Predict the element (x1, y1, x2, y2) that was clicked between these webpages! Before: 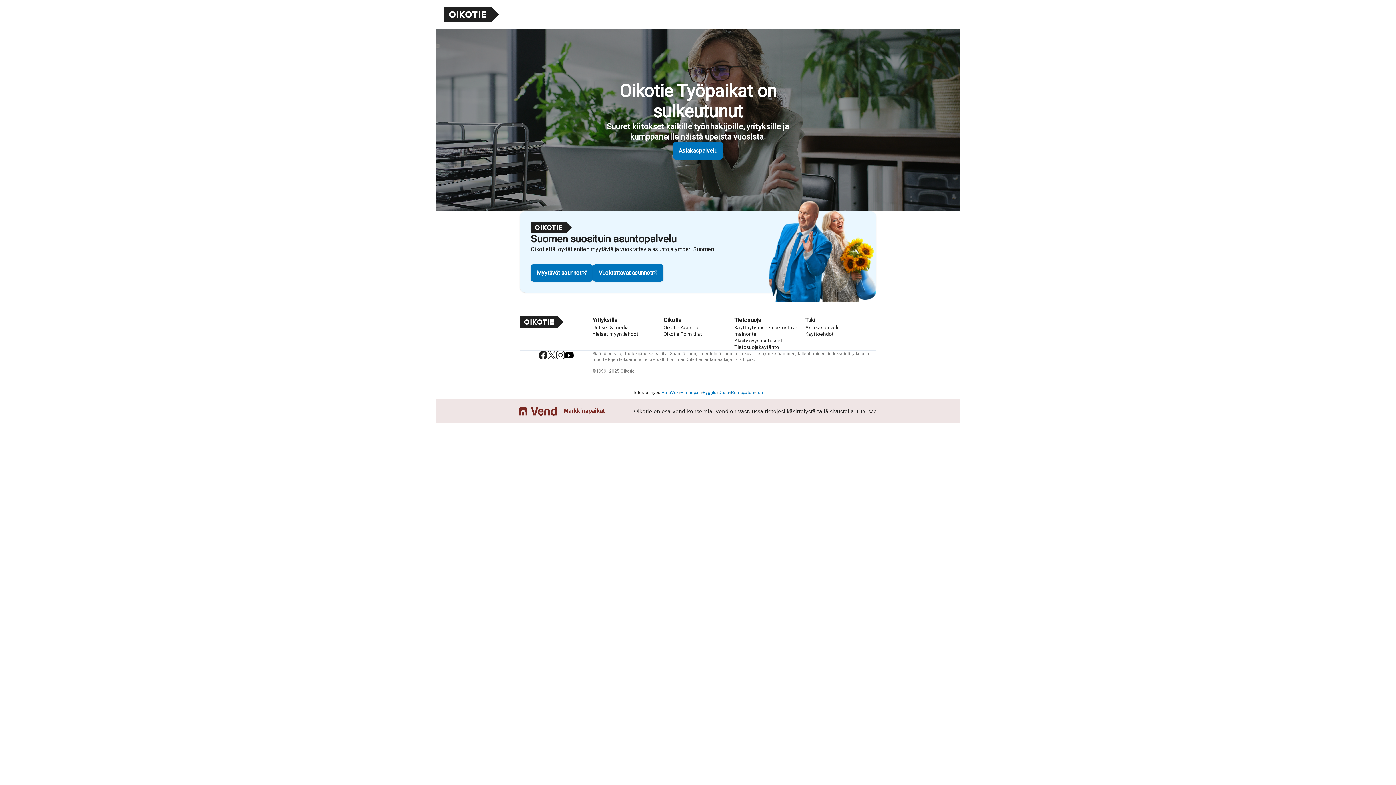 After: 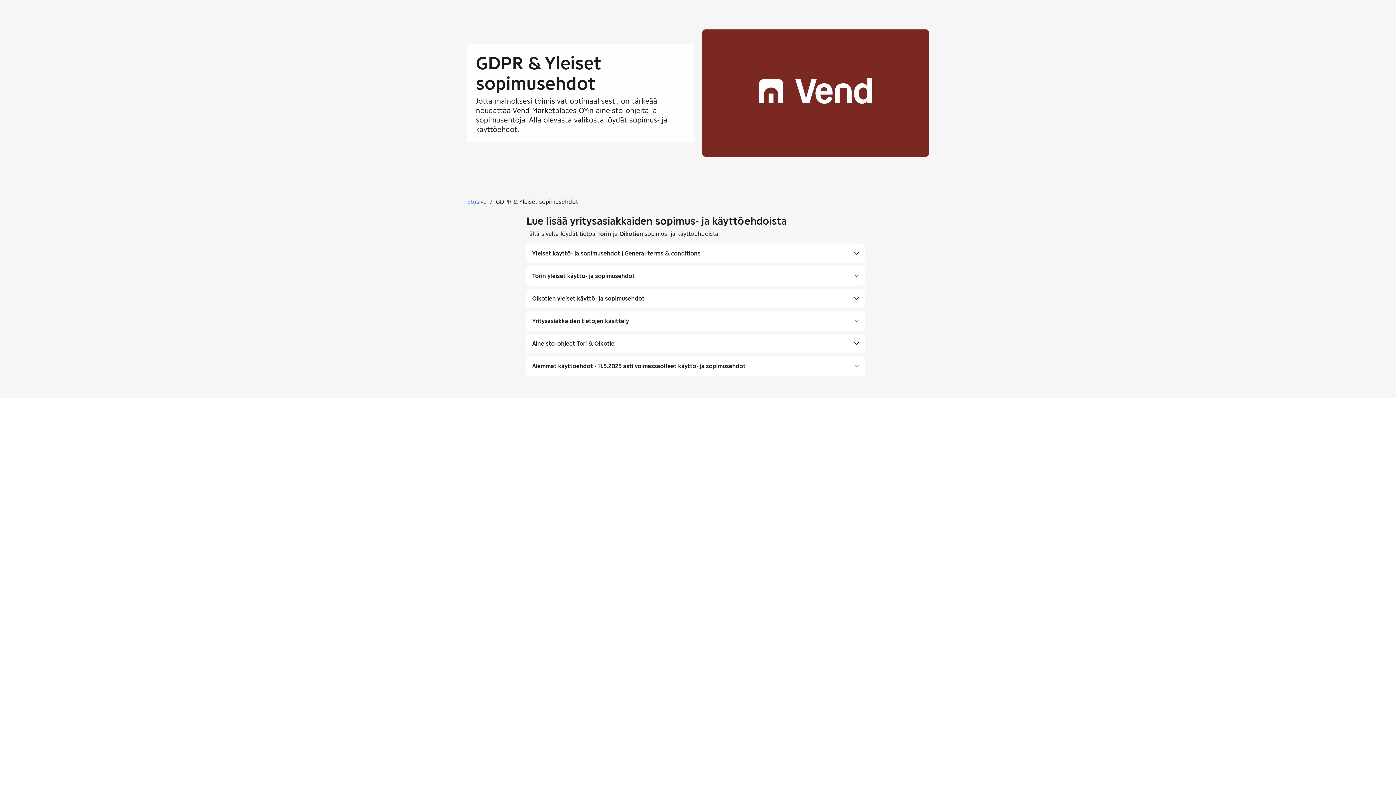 Action: bbox: (592, 330, 638, 337) label: Yleiset myyntiehdot